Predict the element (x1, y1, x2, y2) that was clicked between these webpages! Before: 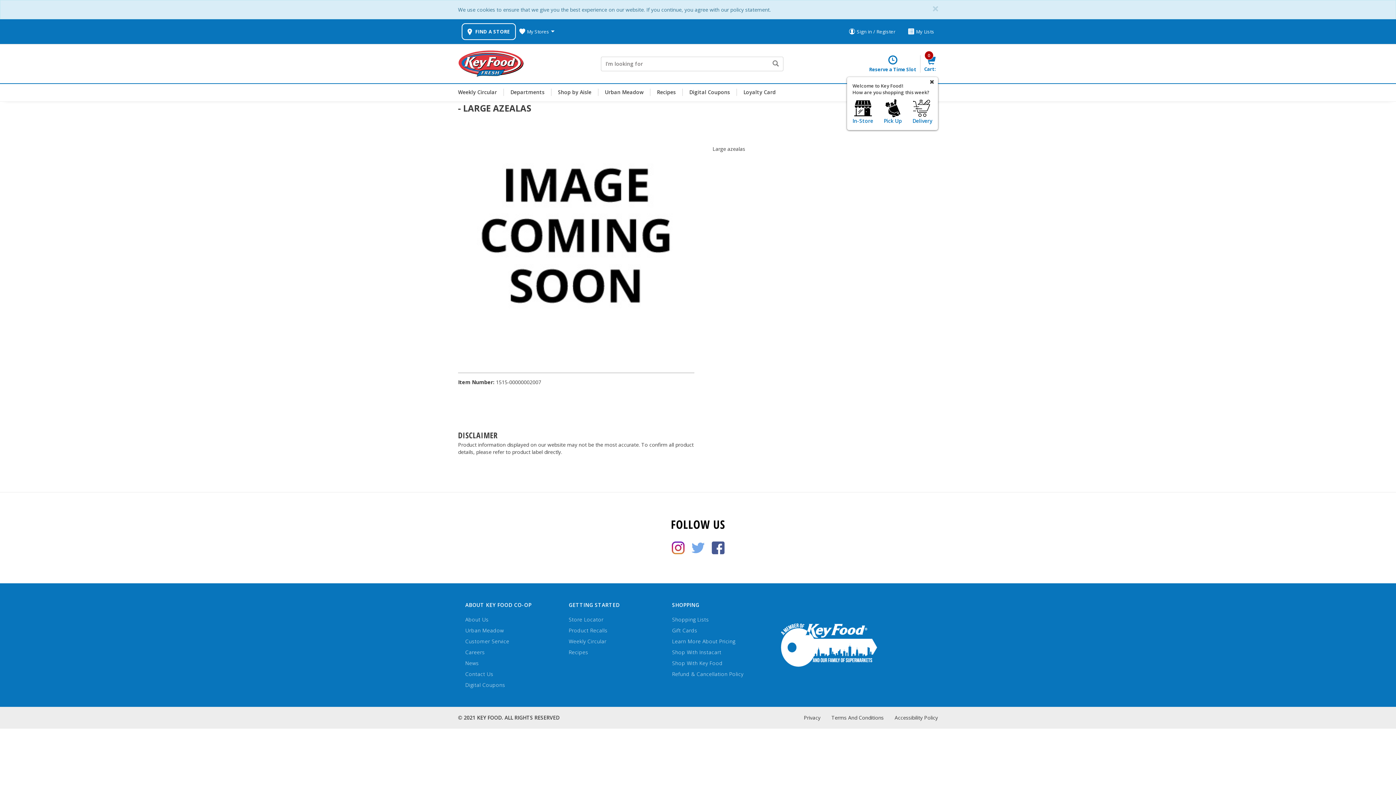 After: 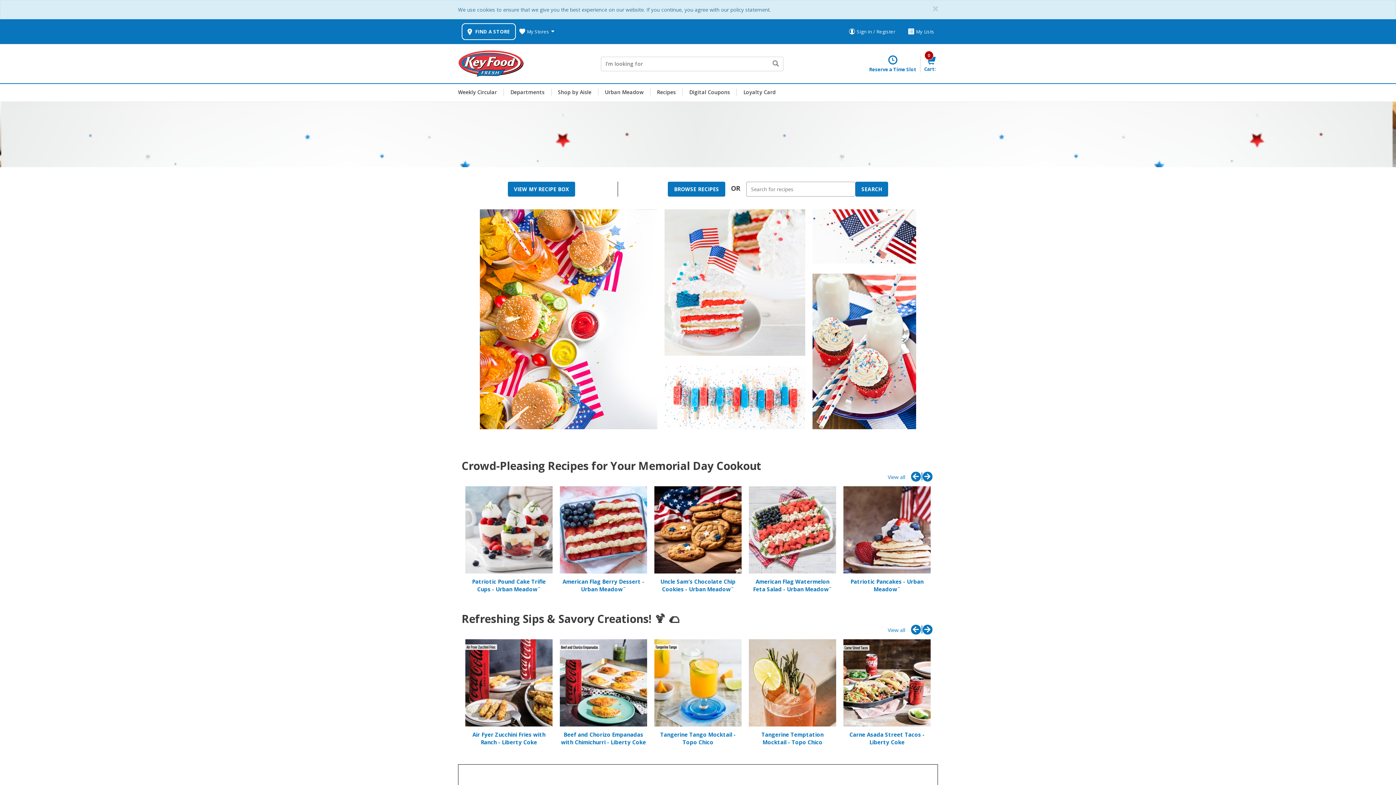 Action: bbox: (650, 88, 682, 96) label: Recipes